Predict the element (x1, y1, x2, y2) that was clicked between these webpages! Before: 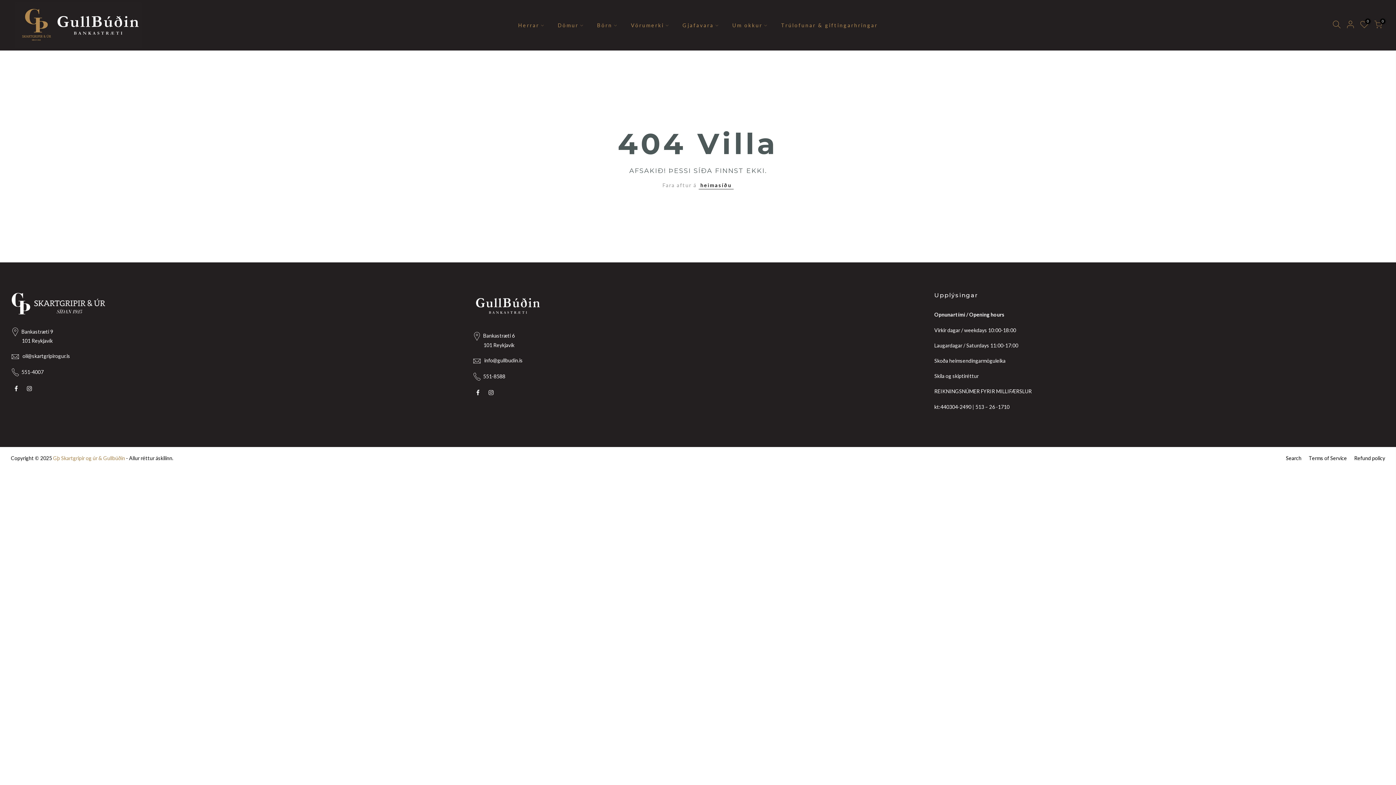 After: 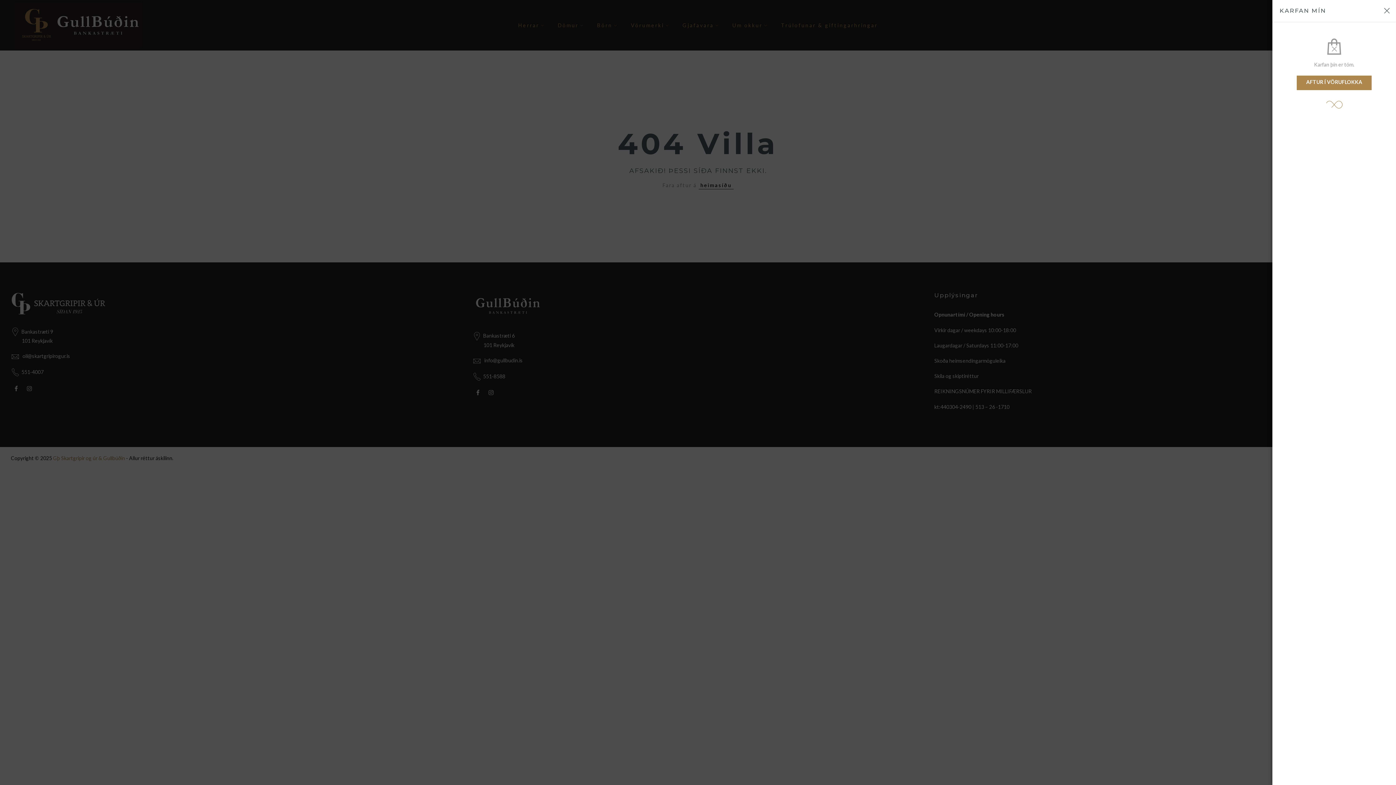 Action: bbox: (1374, 20, 1382, 30) label: 0